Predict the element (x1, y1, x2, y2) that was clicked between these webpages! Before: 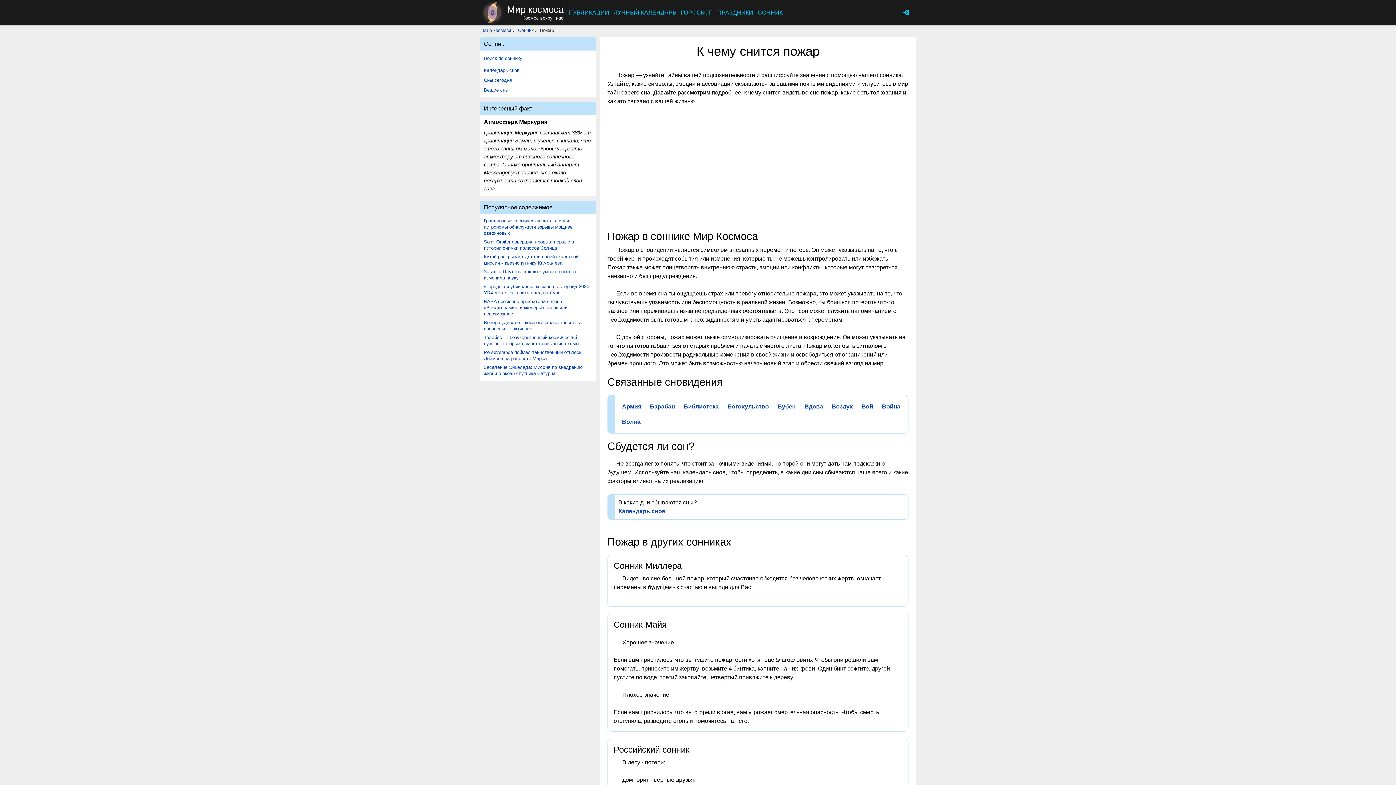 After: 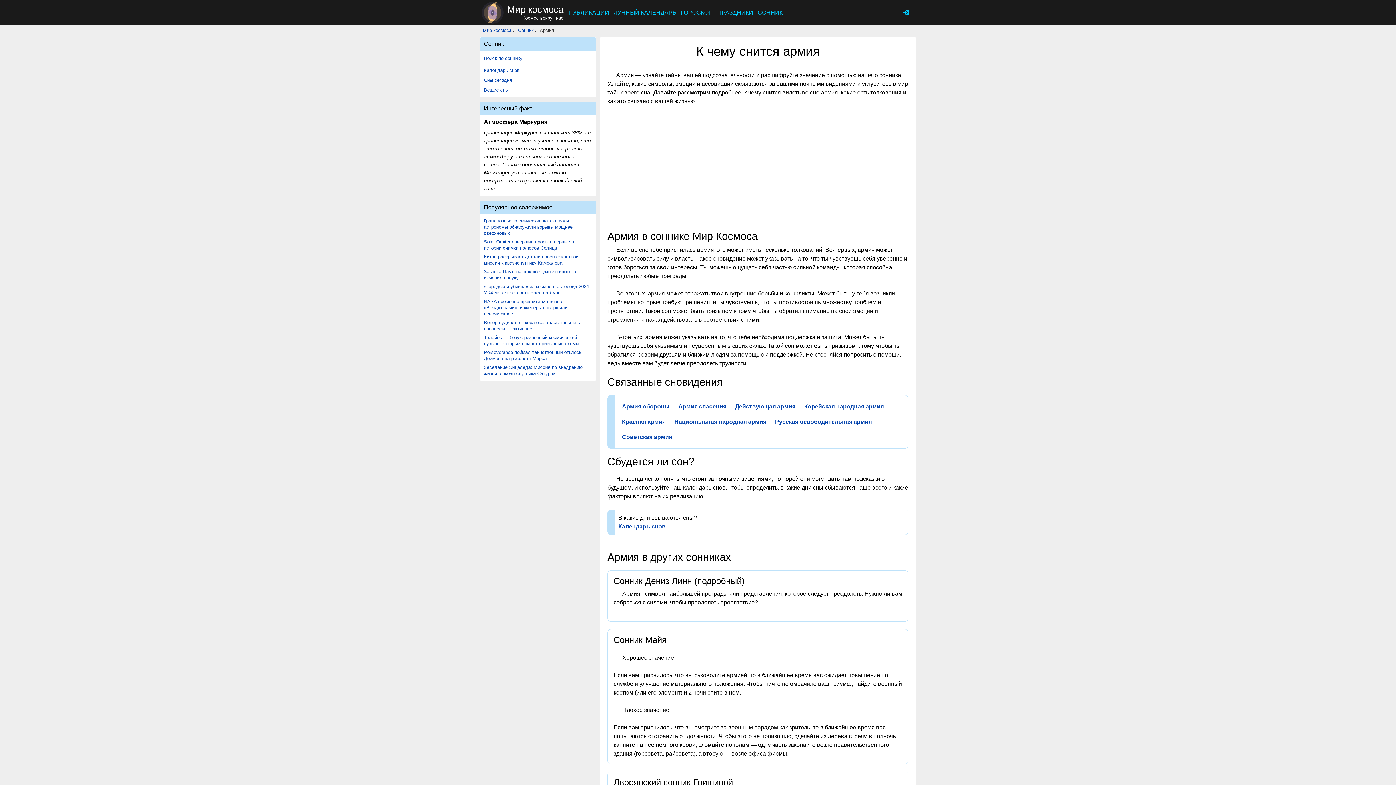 Action: label: Армия bbox: (622, 403, 641, 409)